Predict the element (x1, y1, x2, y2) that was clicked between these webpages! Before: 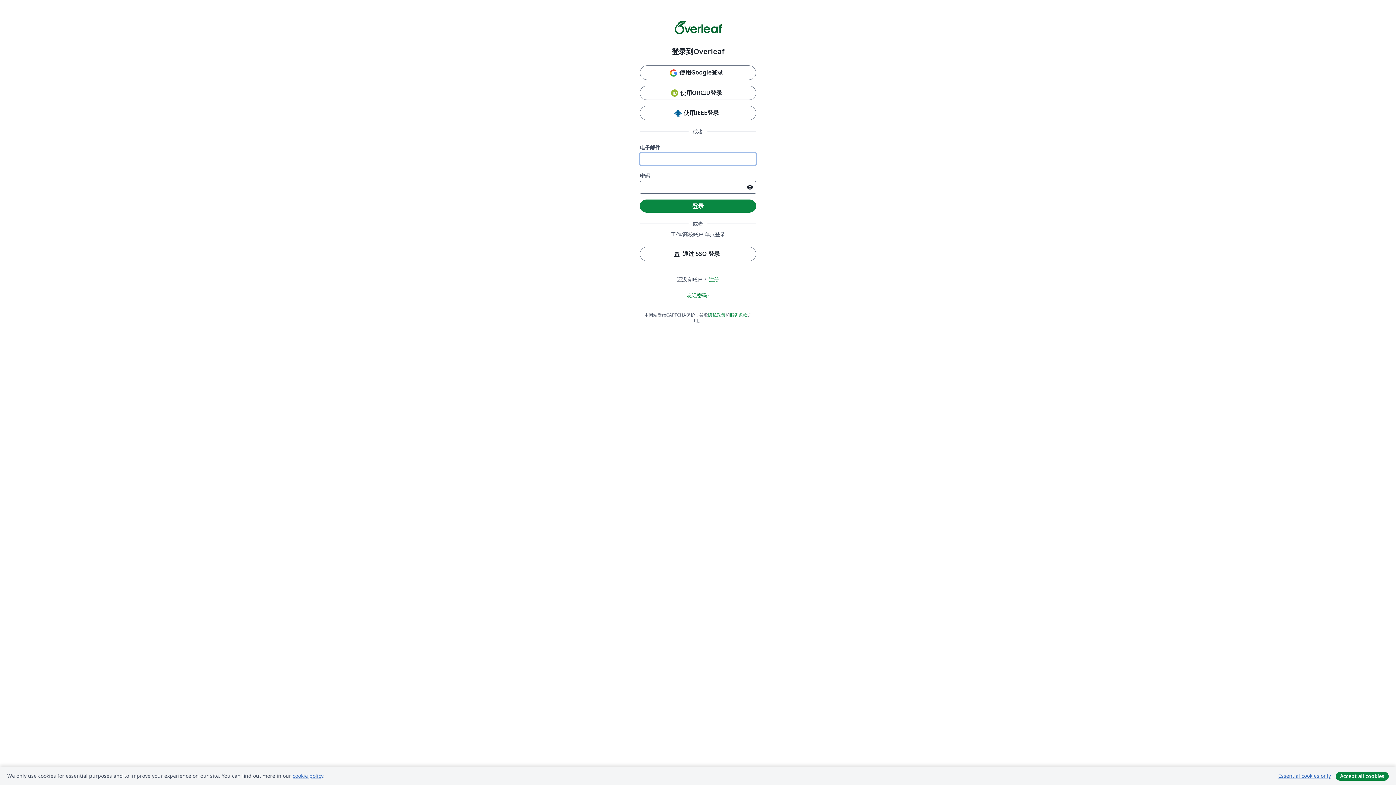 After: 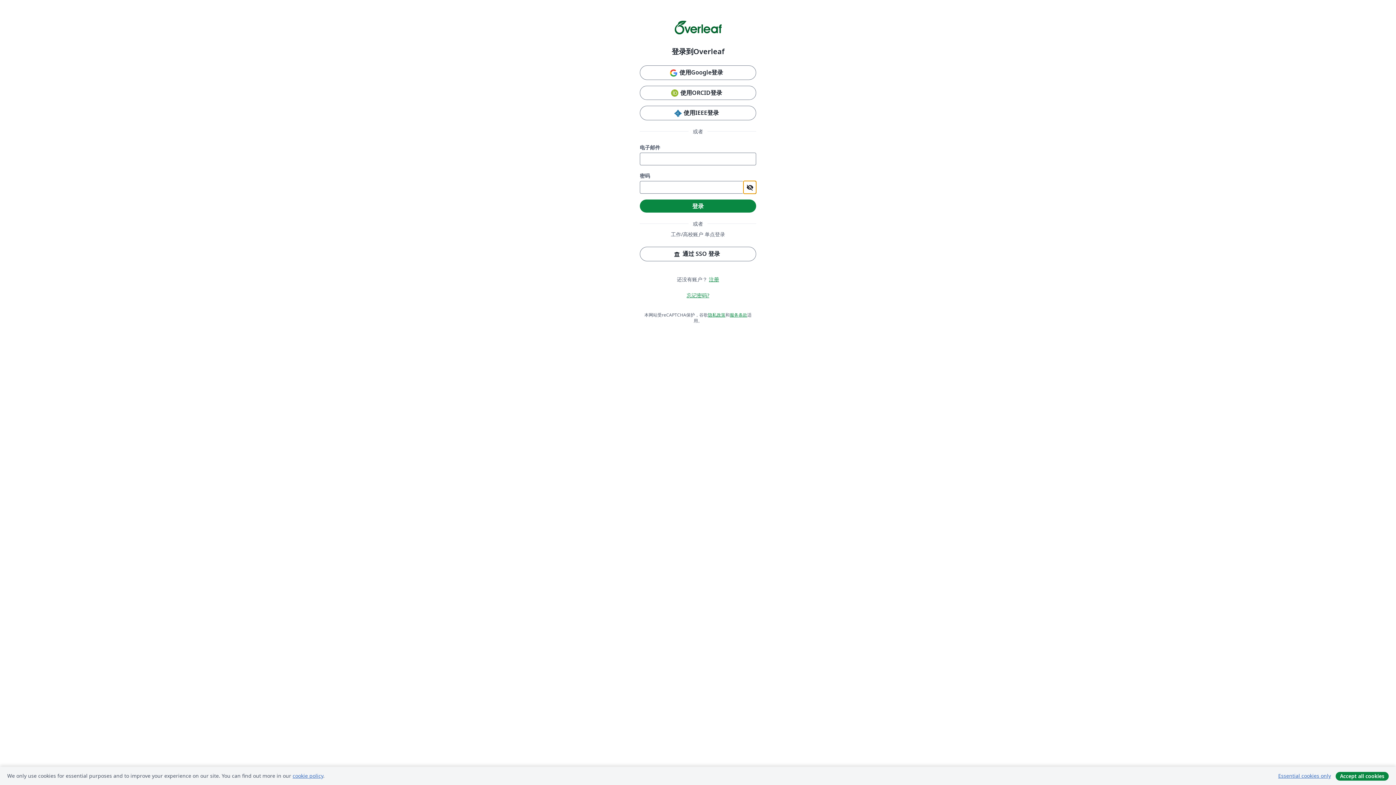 Action: bbox: (743, 181, 756, 193)